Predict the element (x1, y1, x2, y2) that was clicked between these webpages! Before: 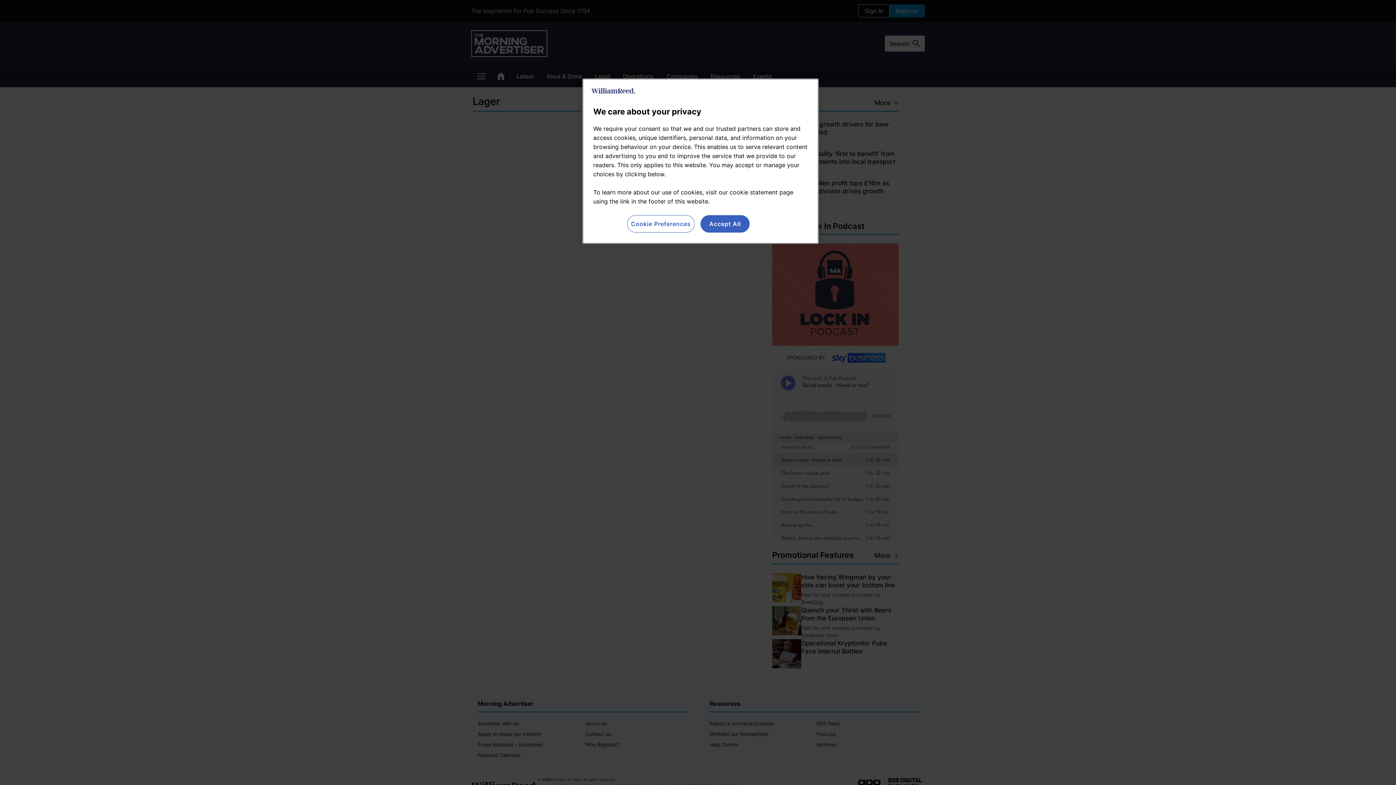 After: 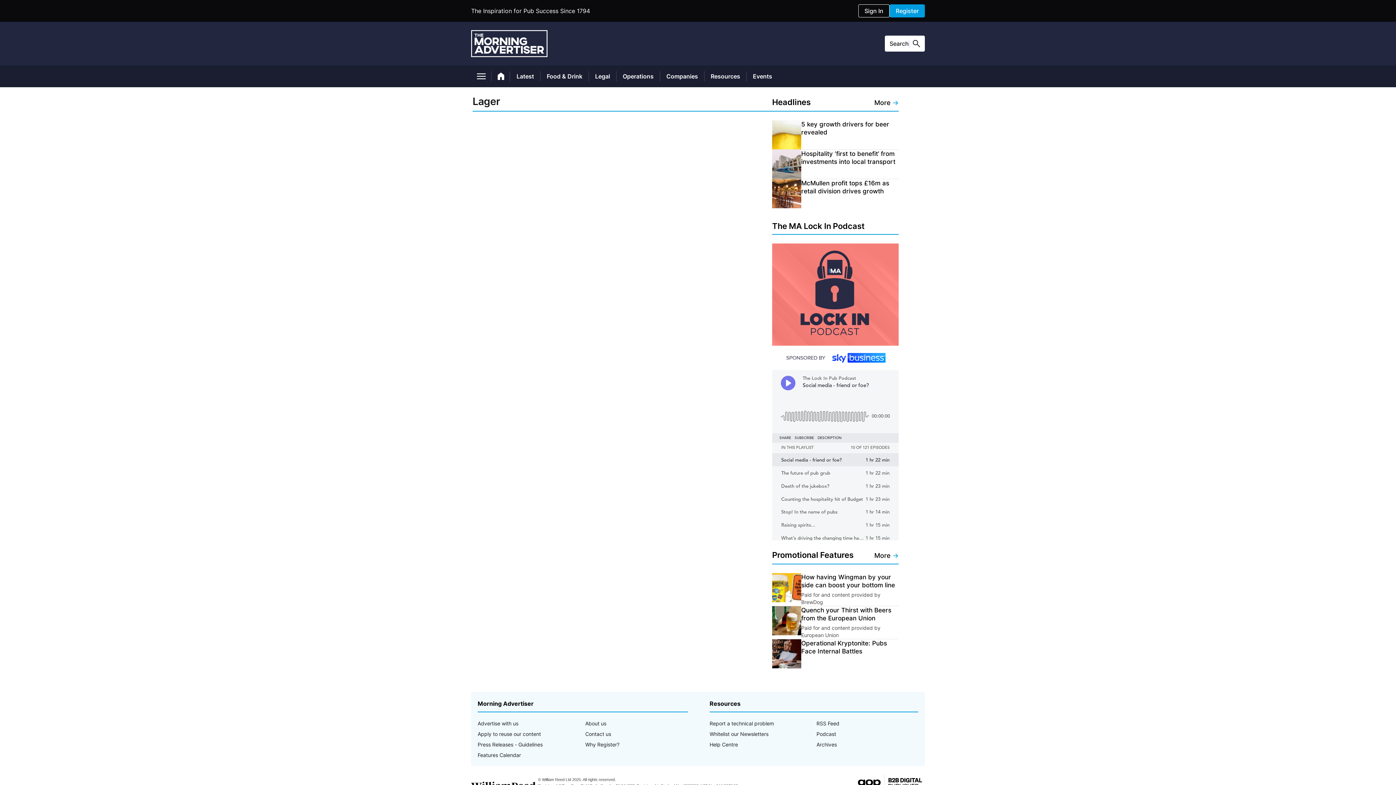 Action: label: Accept All bbox: (700, 215, 749, 232)